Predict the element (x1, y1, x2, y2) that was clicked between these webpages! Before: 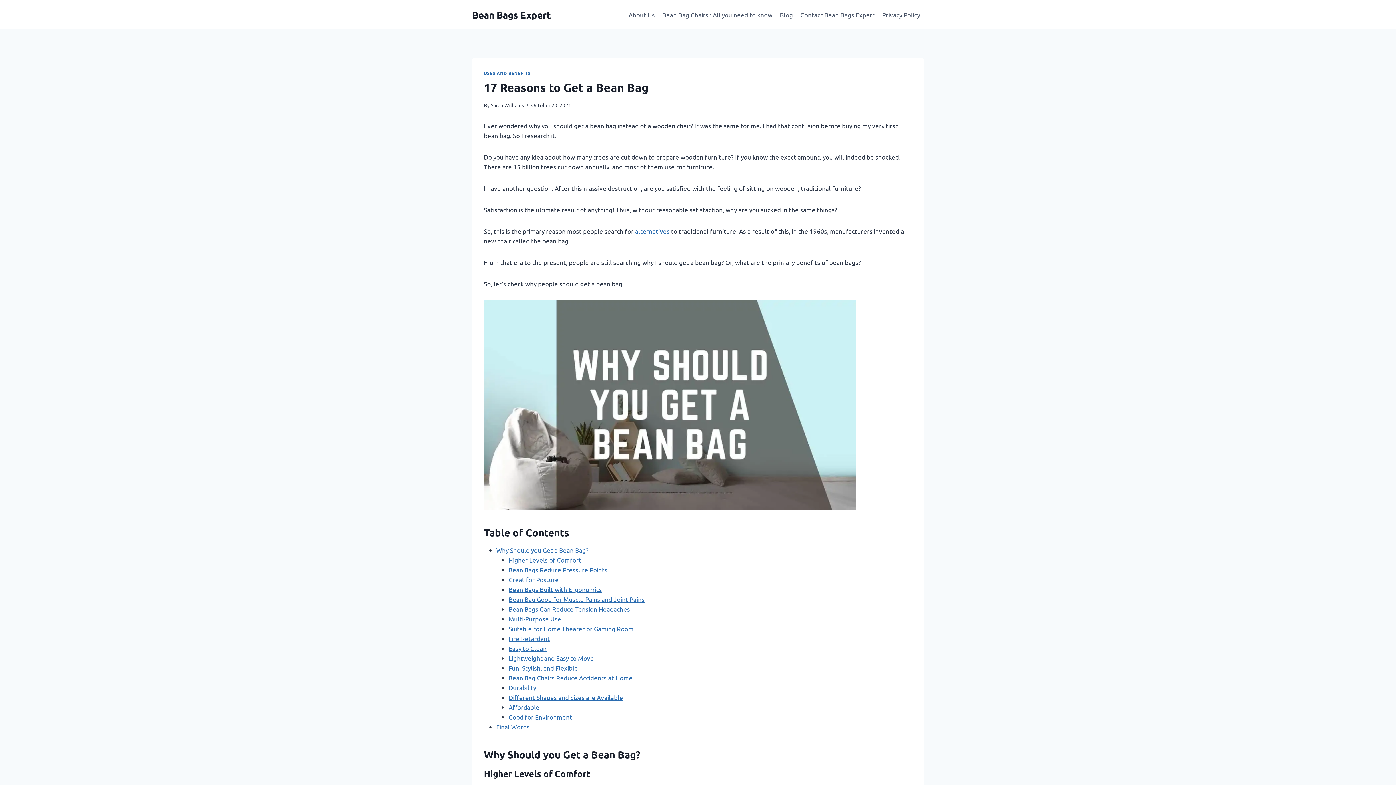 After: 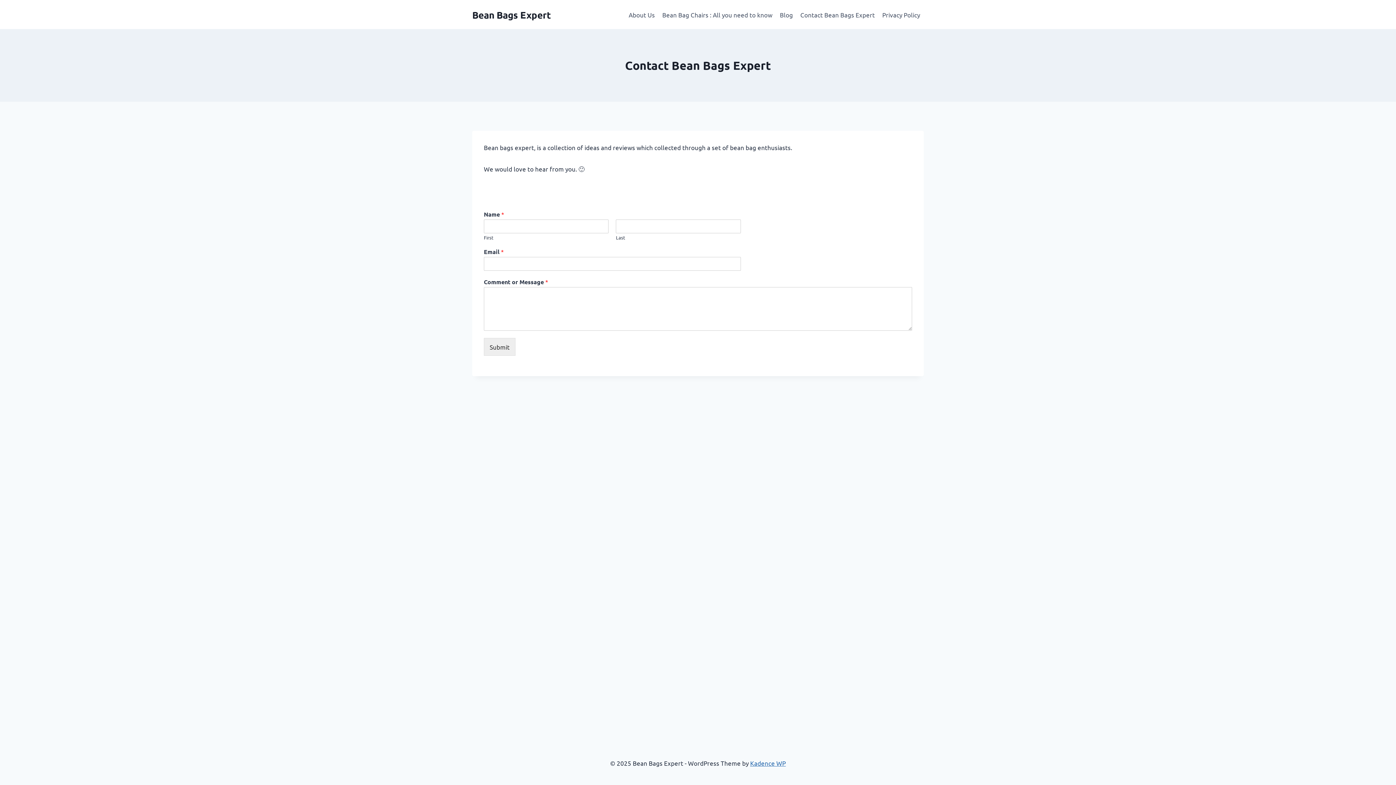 Action: label: Contact Bean Bags Expert bbox: (796, 5, 878, 23)